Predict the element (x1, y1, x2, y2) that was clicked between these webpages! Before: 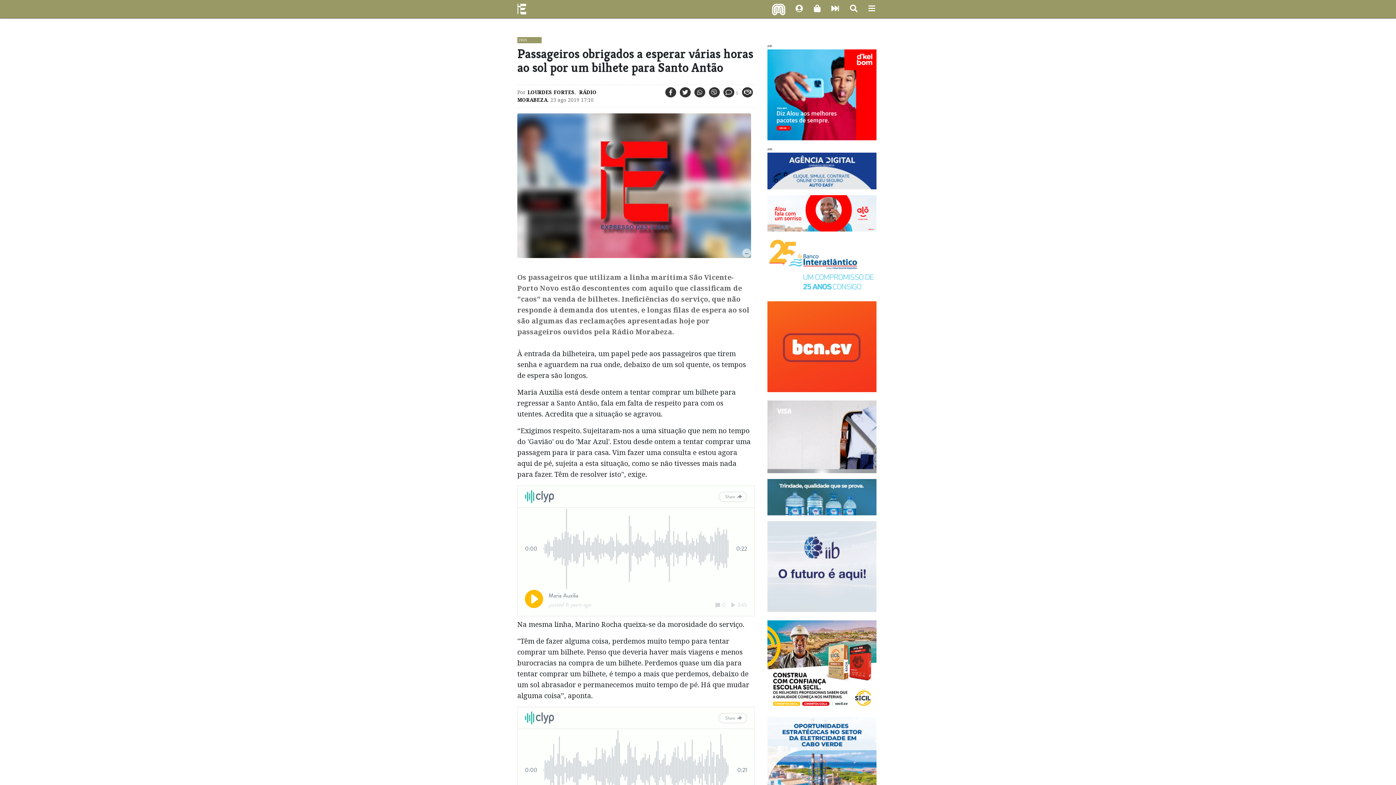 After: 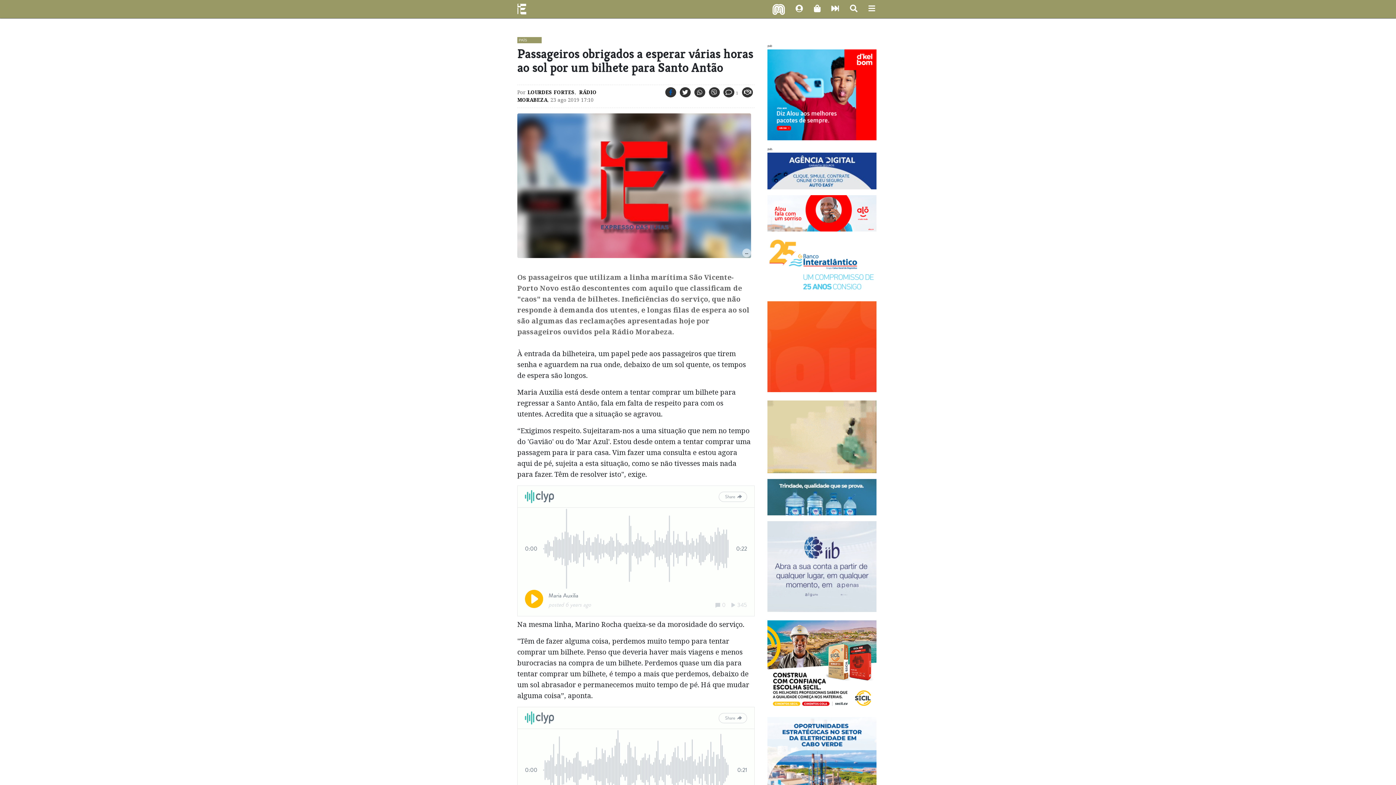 Action: bbox: (665, 87, 676, 97)